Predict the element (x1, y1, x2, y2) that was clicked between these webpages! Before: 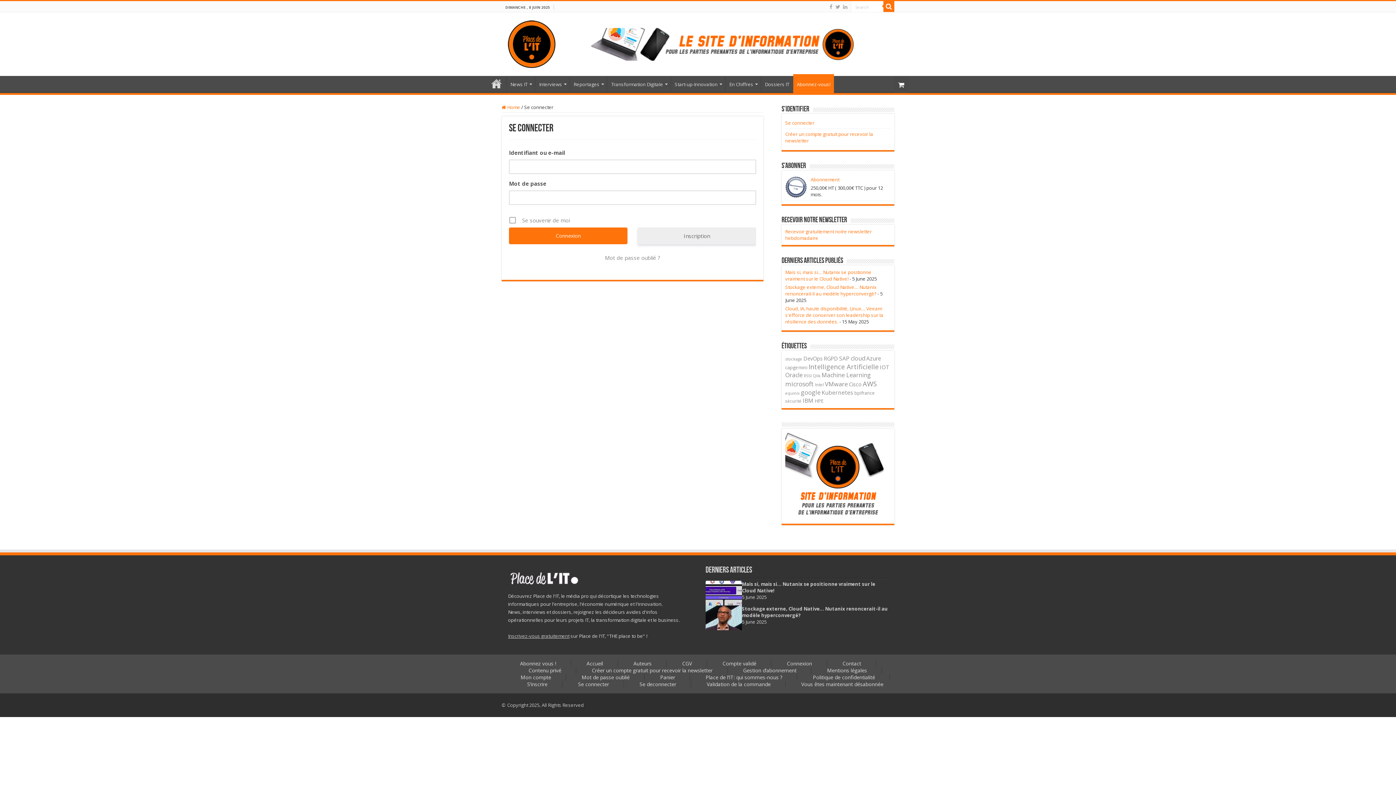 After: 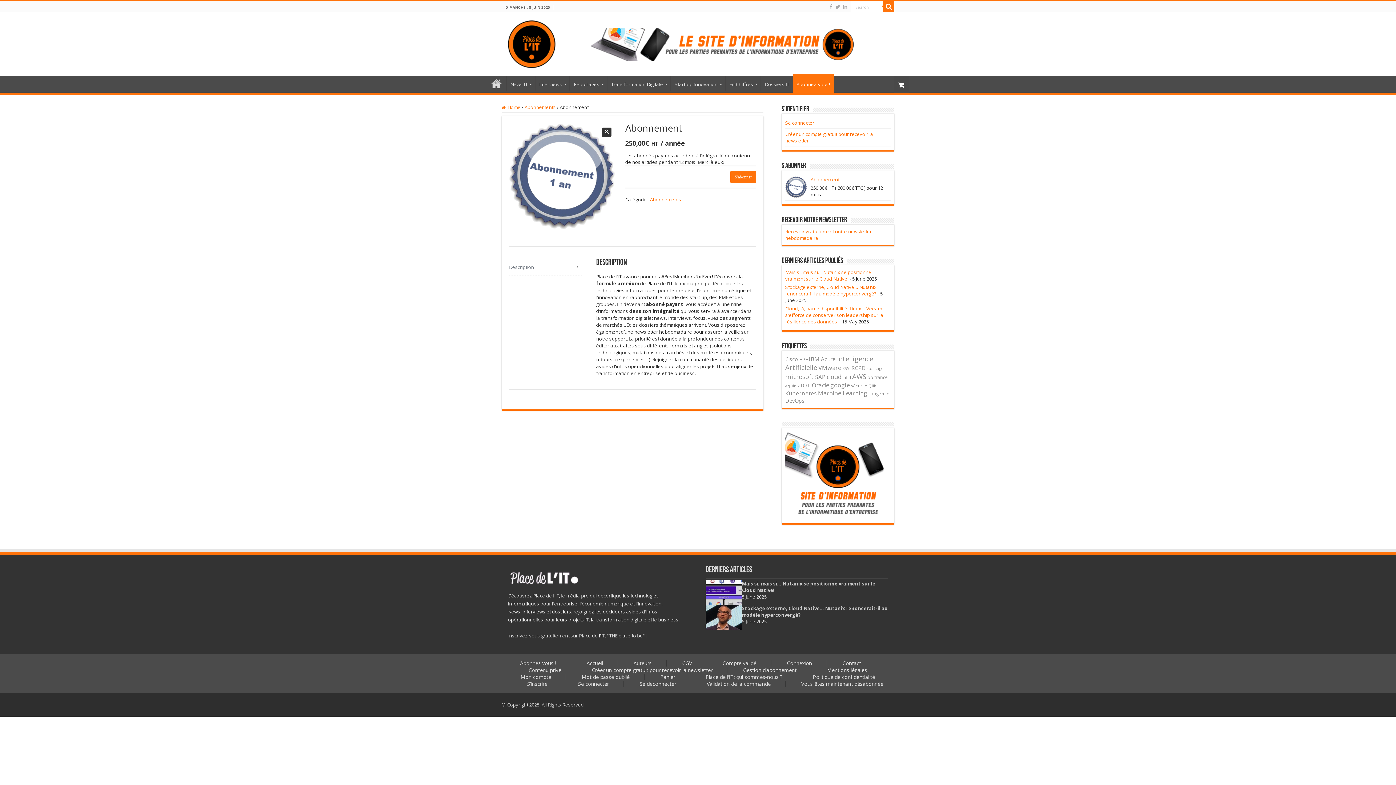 Action: label: Abonnement bbox: (785, 176, 890, 182)